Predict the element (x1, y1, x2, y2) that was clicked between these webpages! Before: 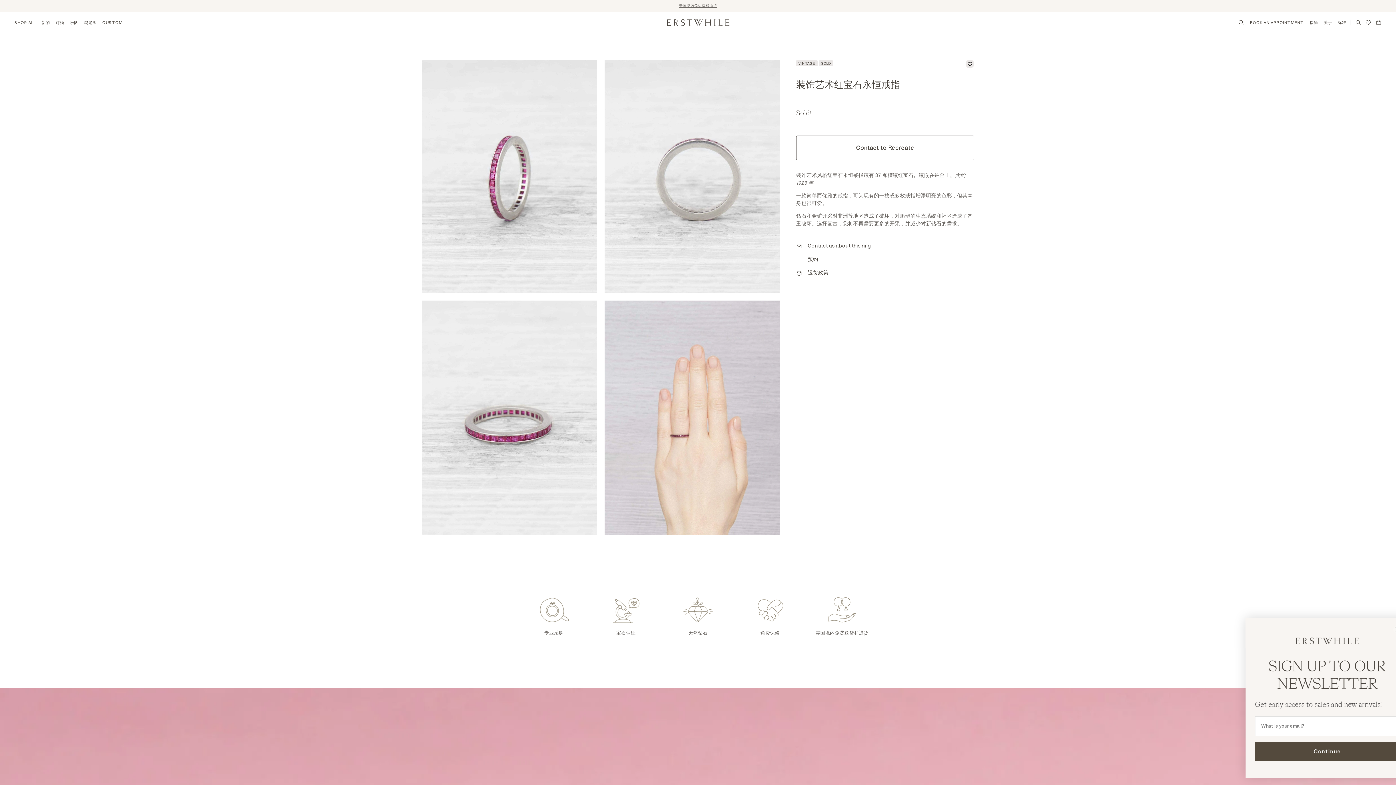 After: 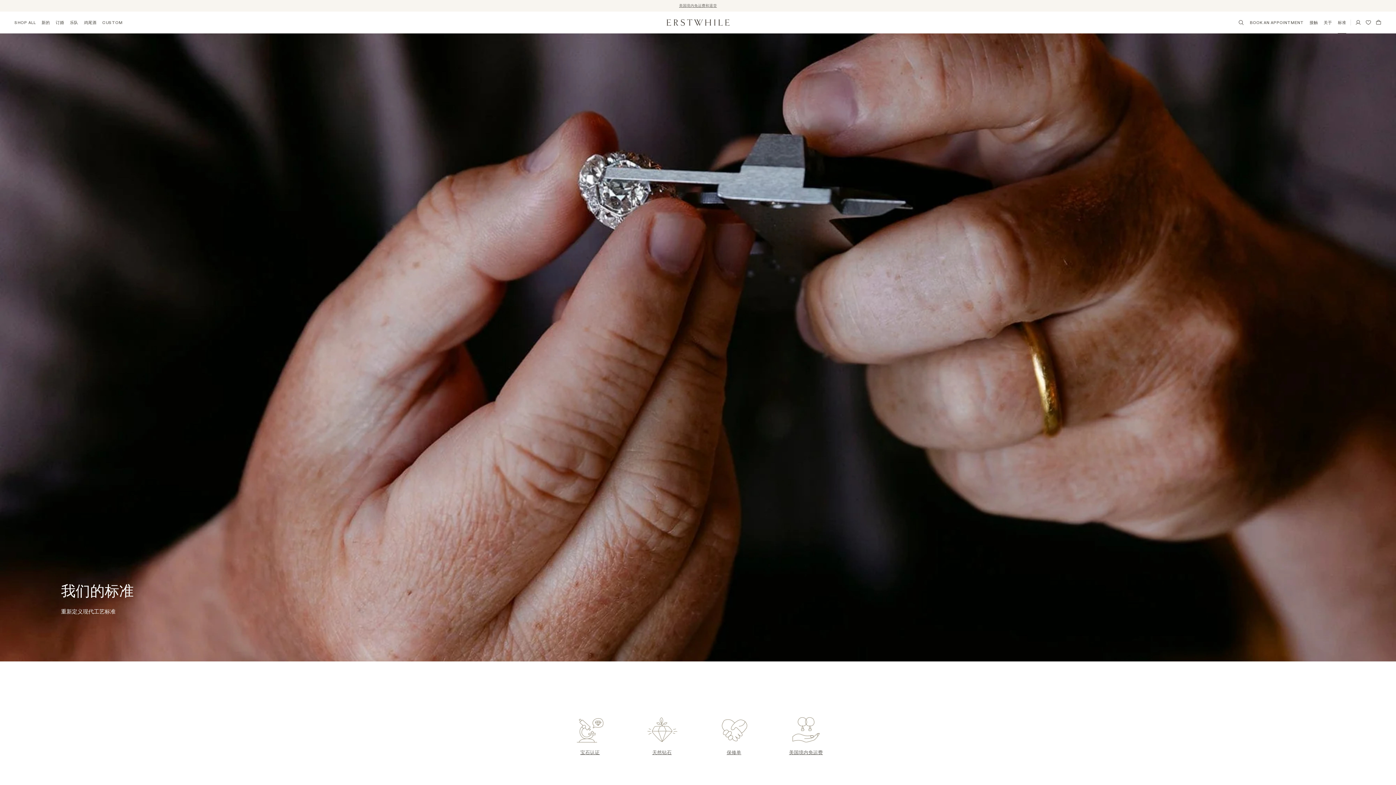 Action: bbox: (526, 594, 581, 636) label: 专业采购